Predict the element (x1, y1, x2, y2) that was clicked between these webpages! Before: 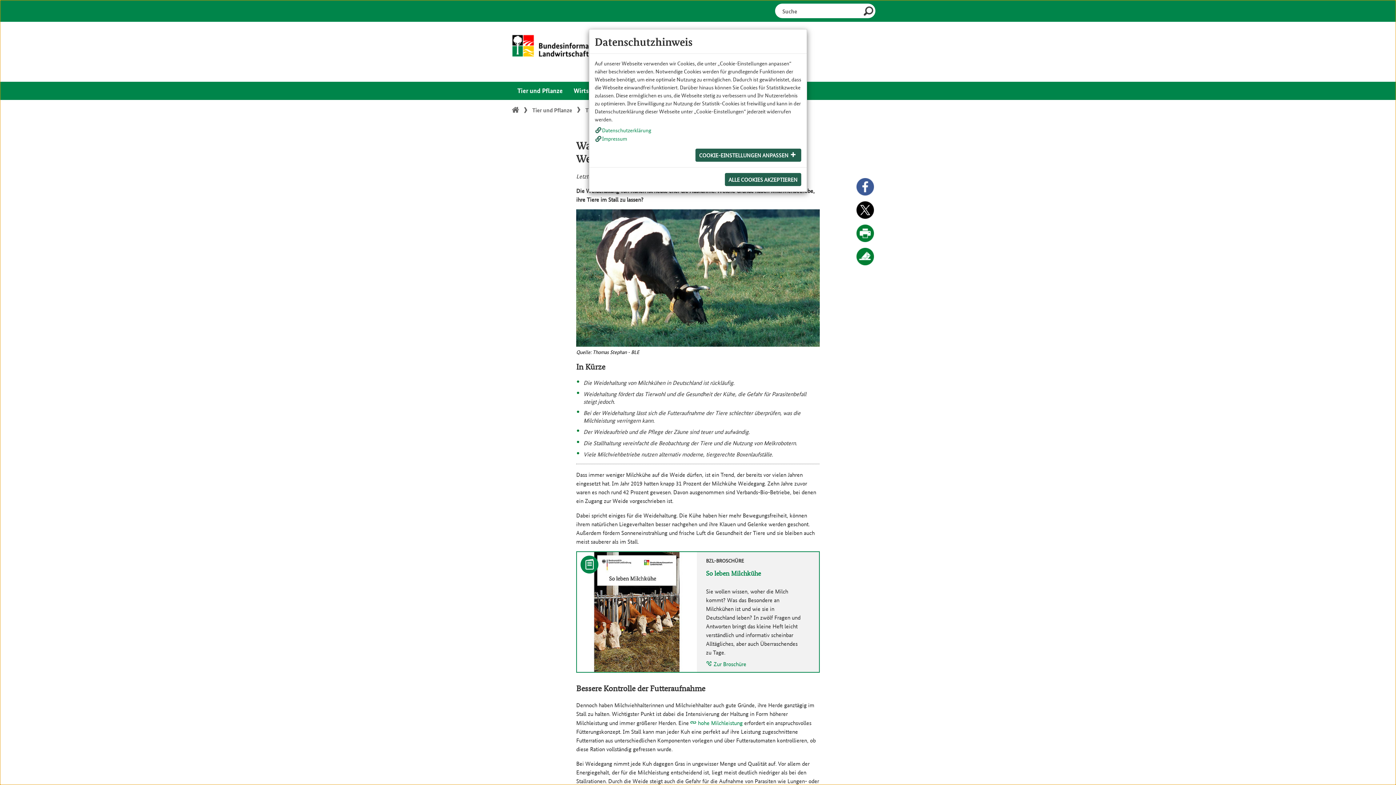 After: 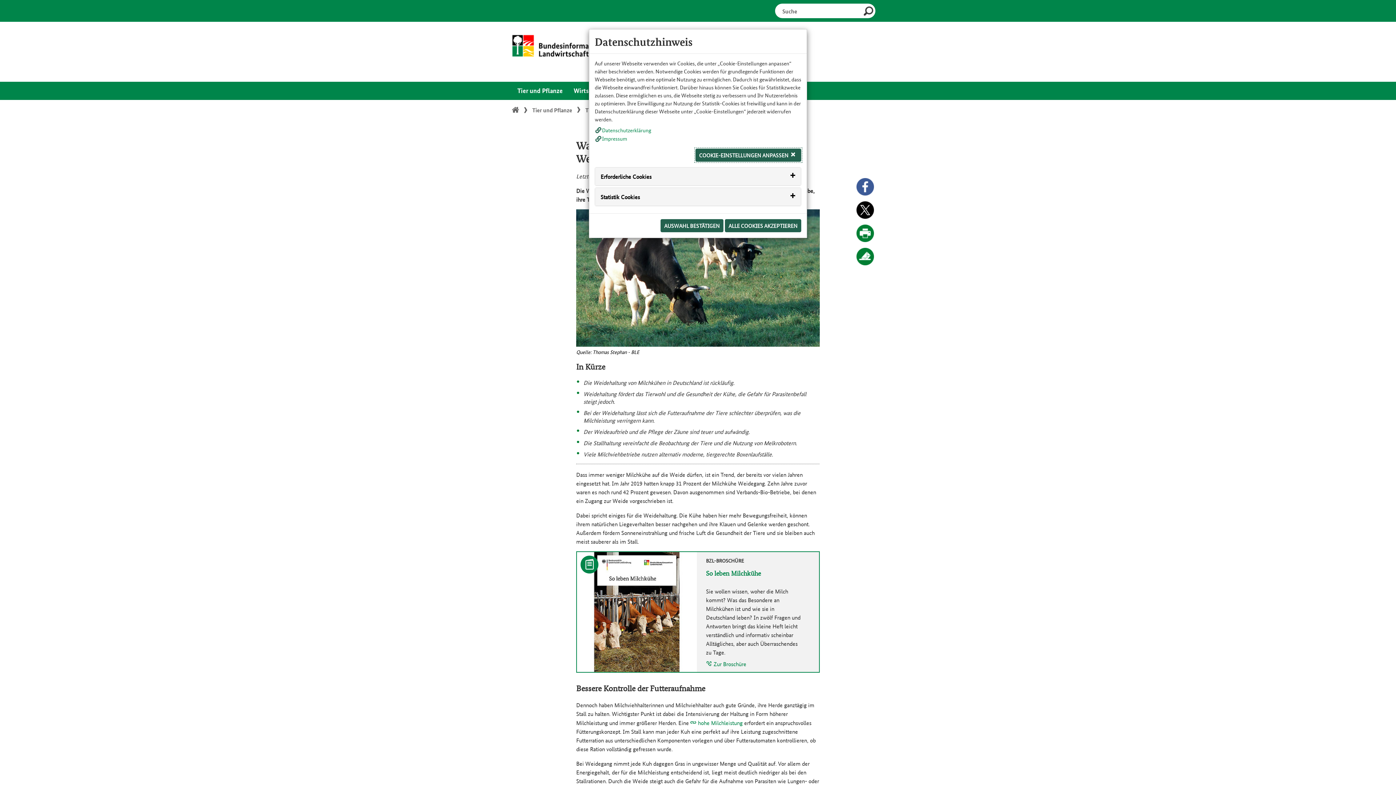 Action: label: COOKIE-EINSTELLUNGEN ANPASSEN bbox: (695, 148, 801, 161)